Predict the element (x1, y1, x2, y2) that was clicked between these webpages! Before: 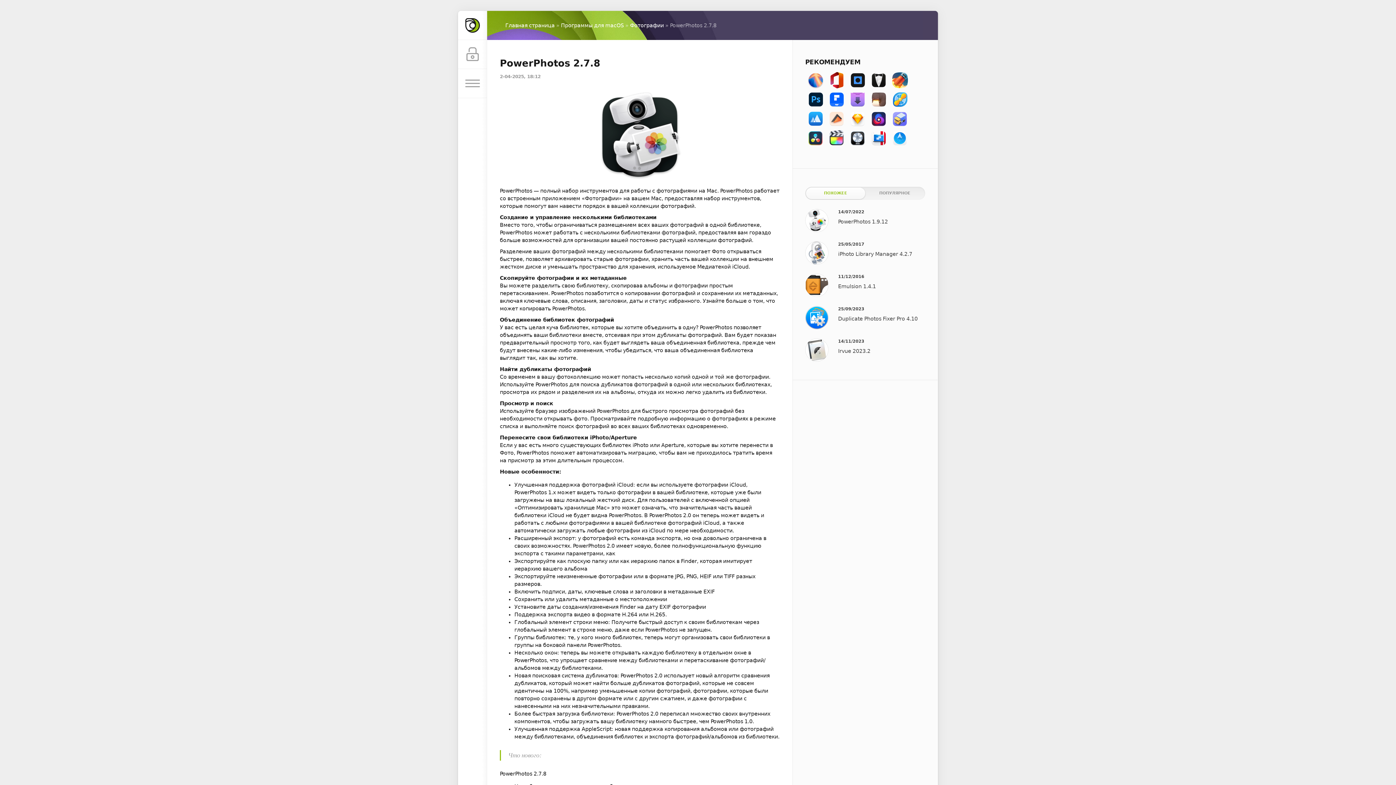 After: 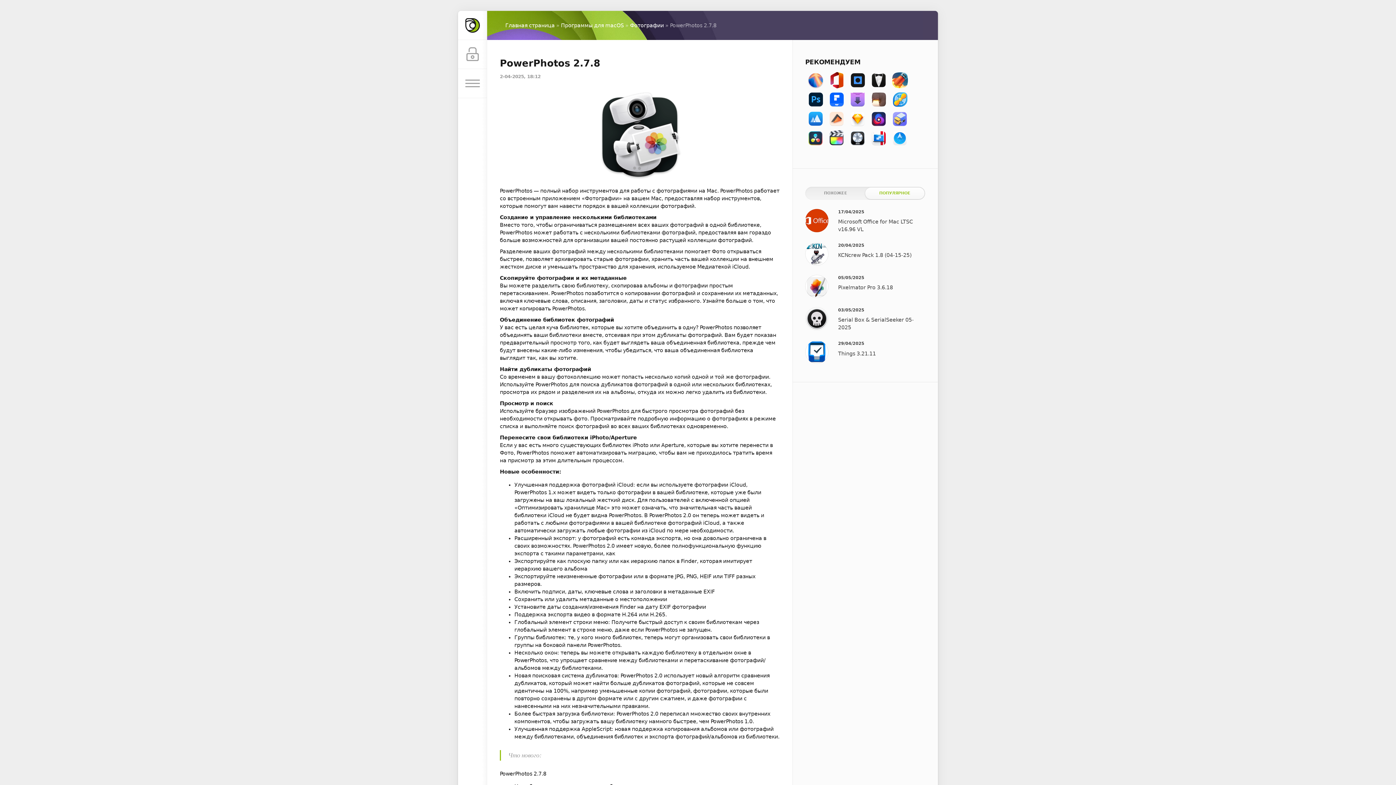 Action: label: ПОПУЛЯРНОЕ bbox: (865, 187, 924, 199)